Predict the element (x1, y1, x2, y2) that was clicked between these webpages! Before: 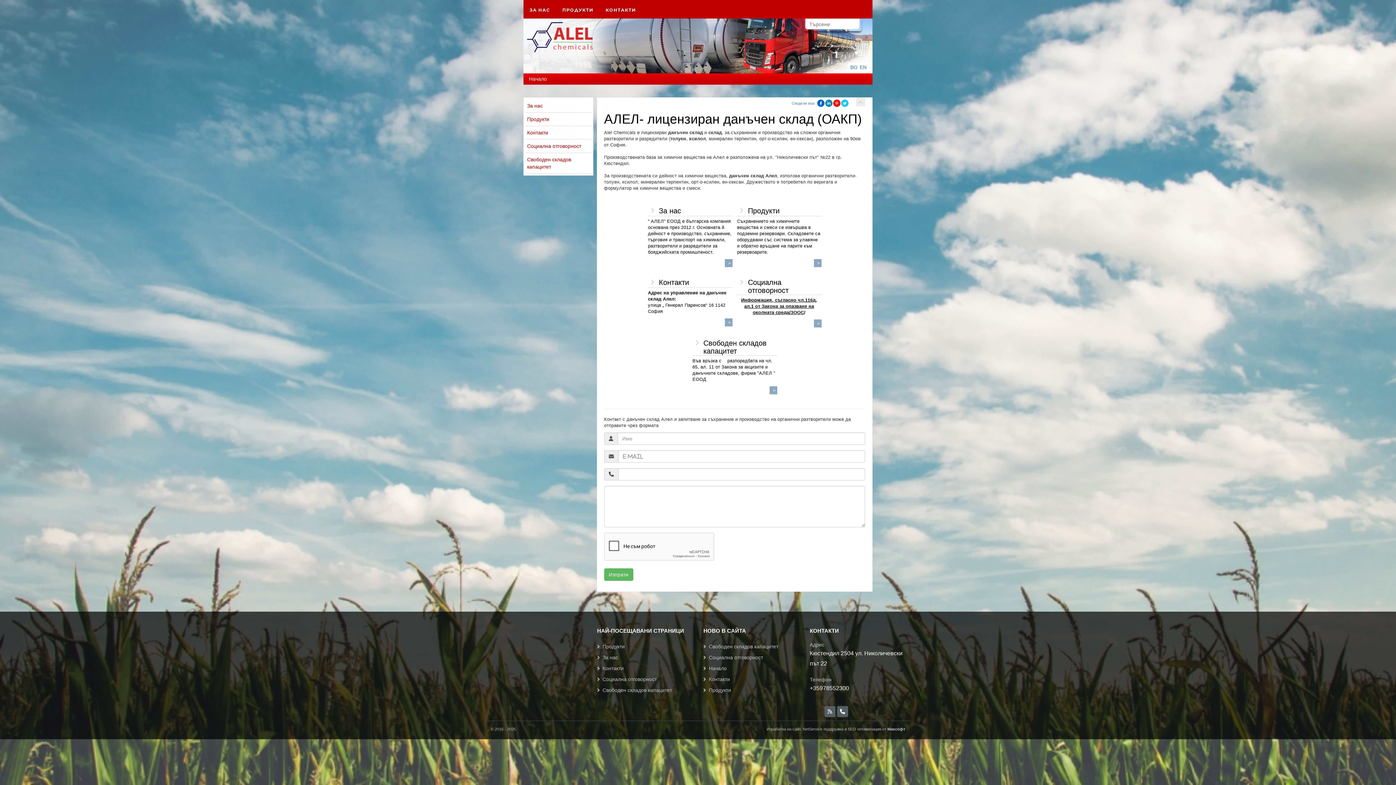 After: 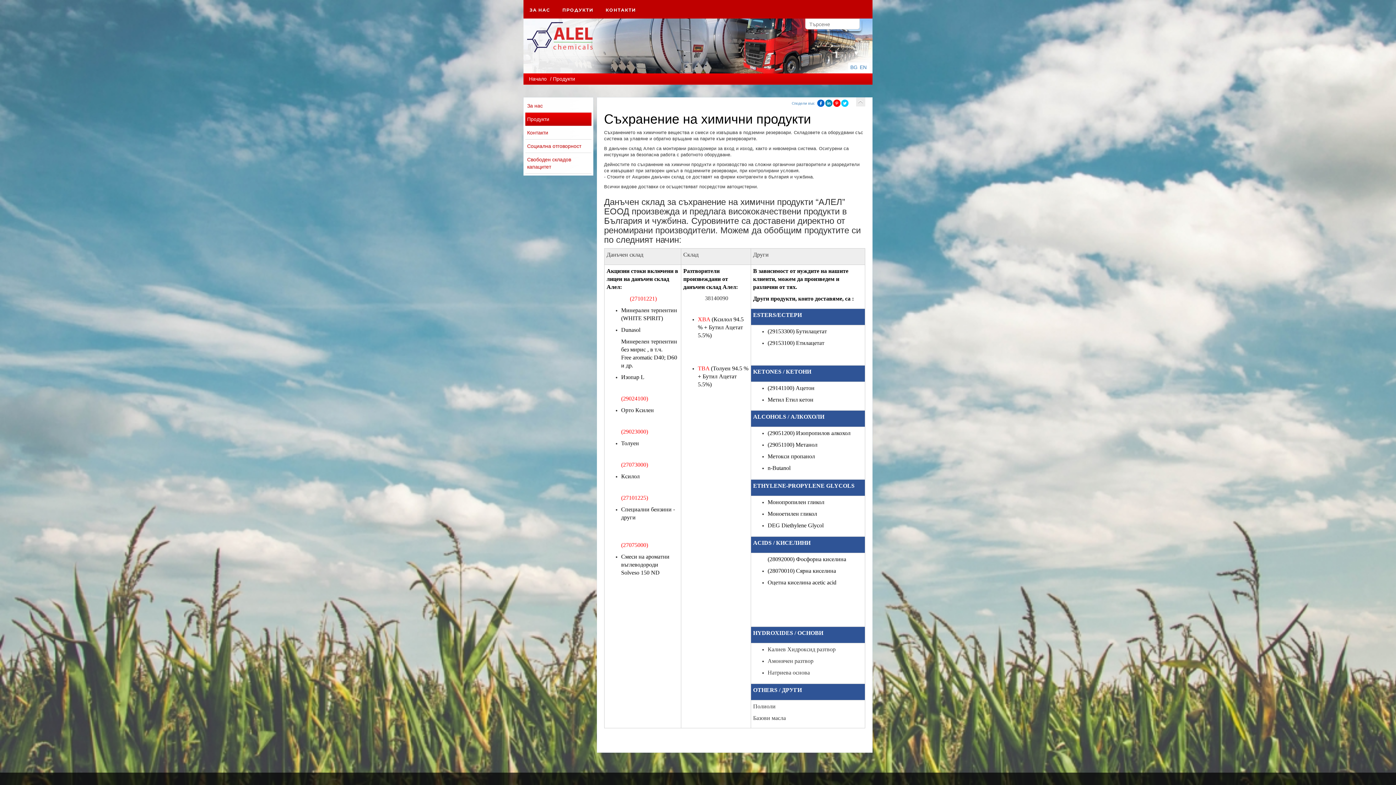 Action: bbox: (525, 112, 591, 126) label: Продукти